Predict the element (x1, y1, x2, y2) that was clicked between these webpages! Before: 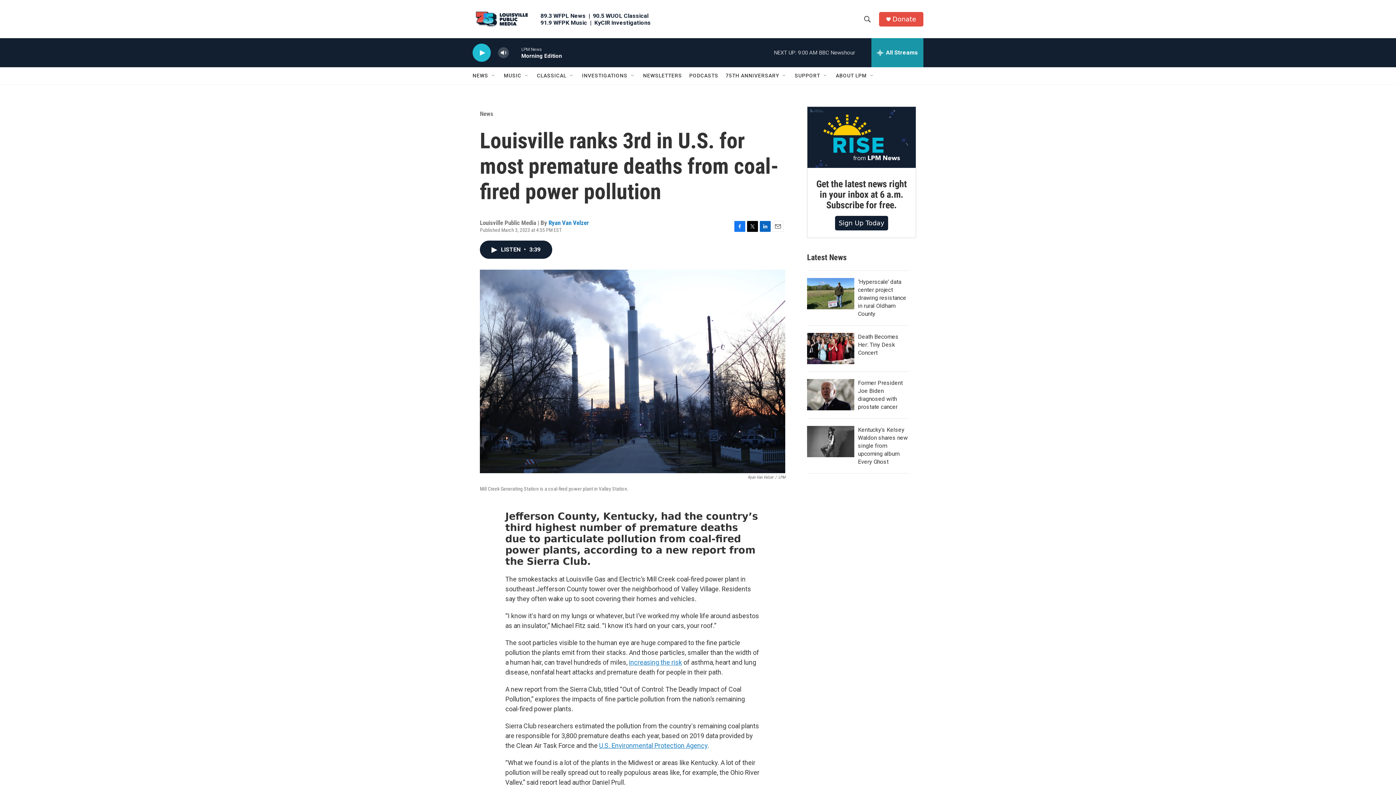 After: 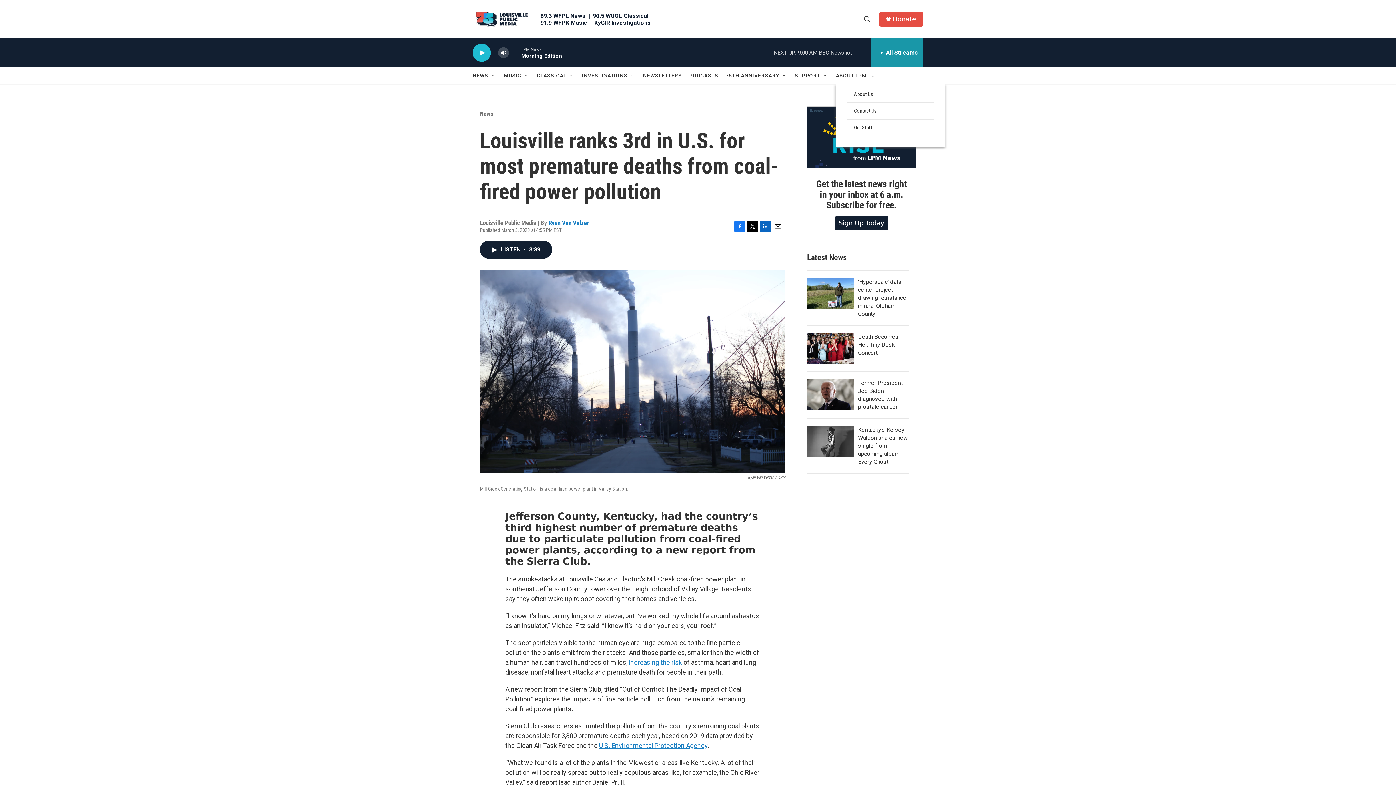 Action: bbox: (869, 72, 875, 78) label: Open Sub Navigation